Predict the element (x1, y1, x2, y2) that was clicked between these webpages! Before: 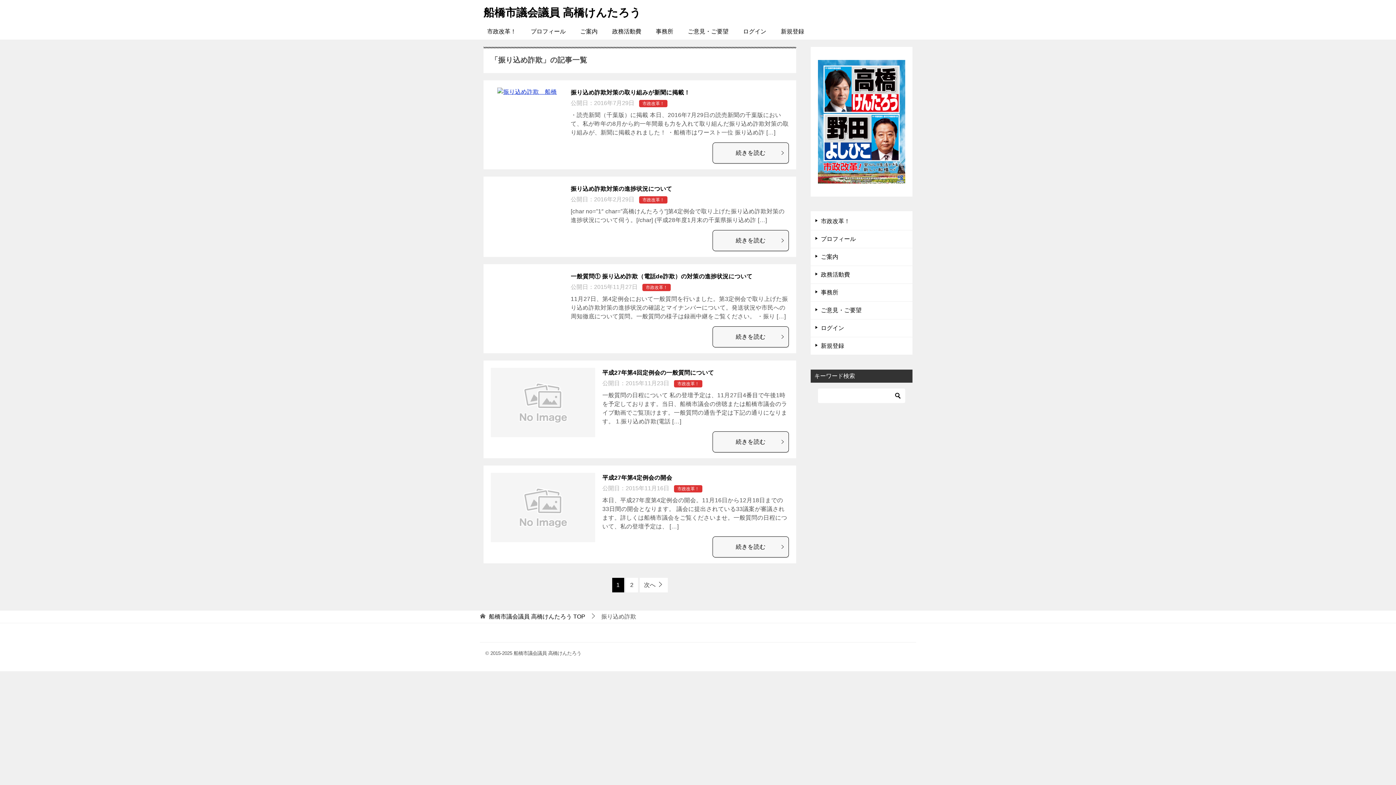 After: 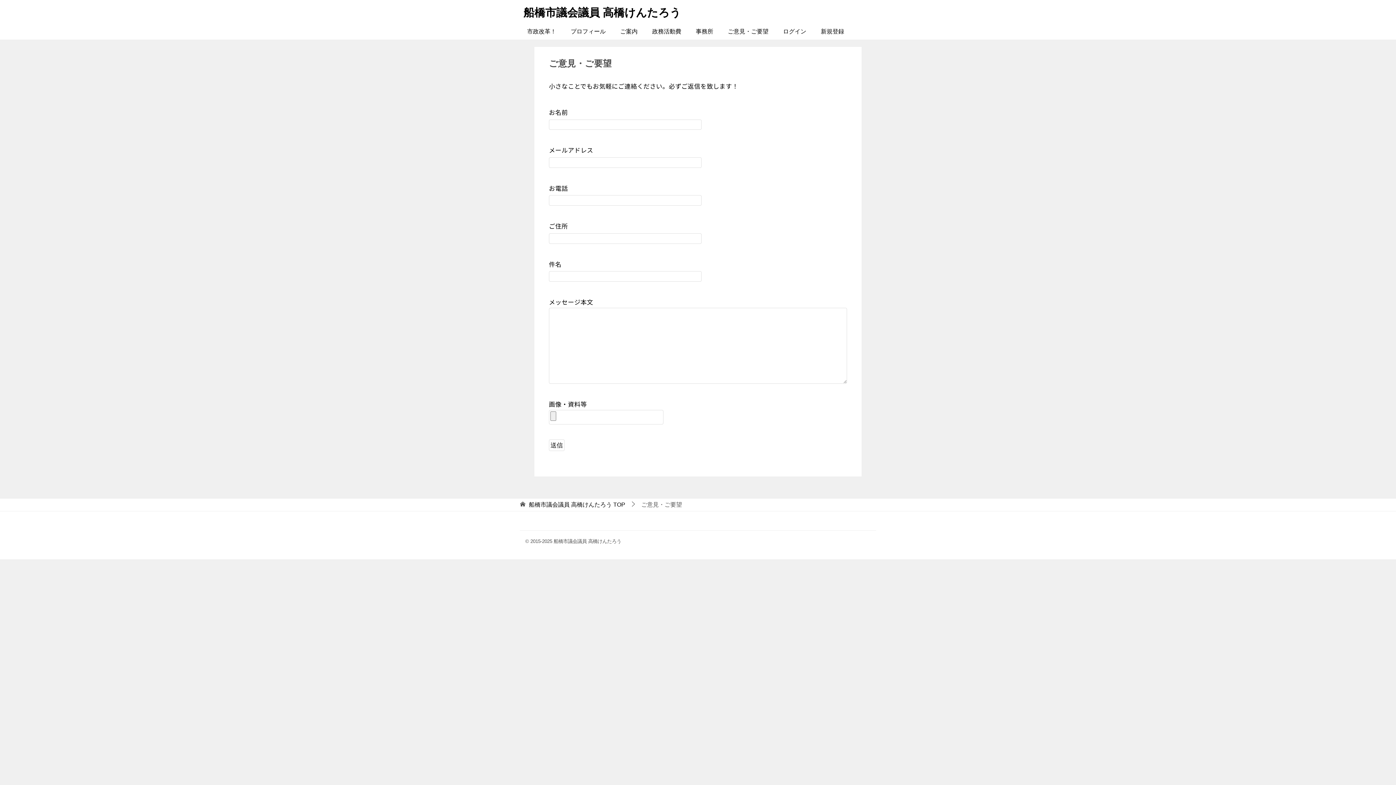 Action: label: ご意見・ご要望 bbox: (680, 23, 736, 39)